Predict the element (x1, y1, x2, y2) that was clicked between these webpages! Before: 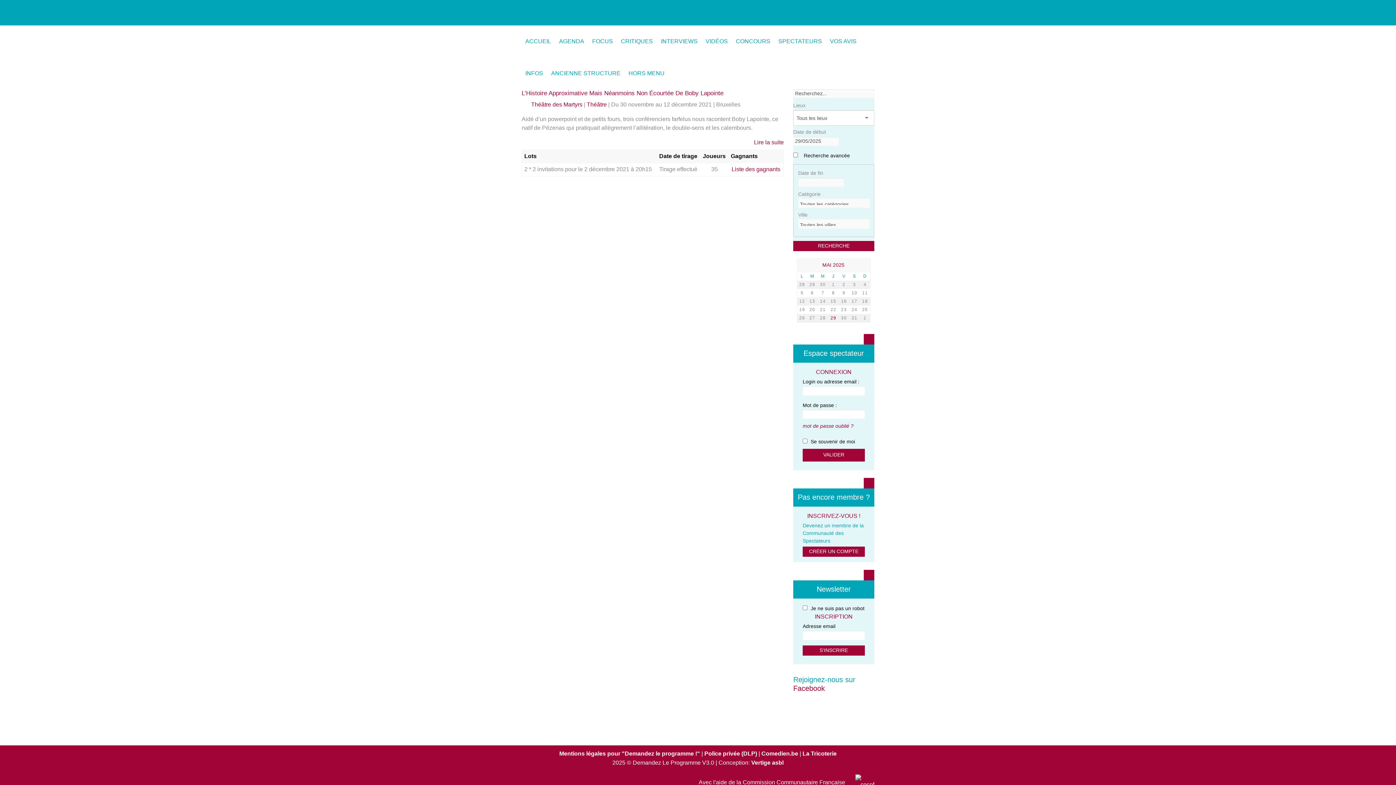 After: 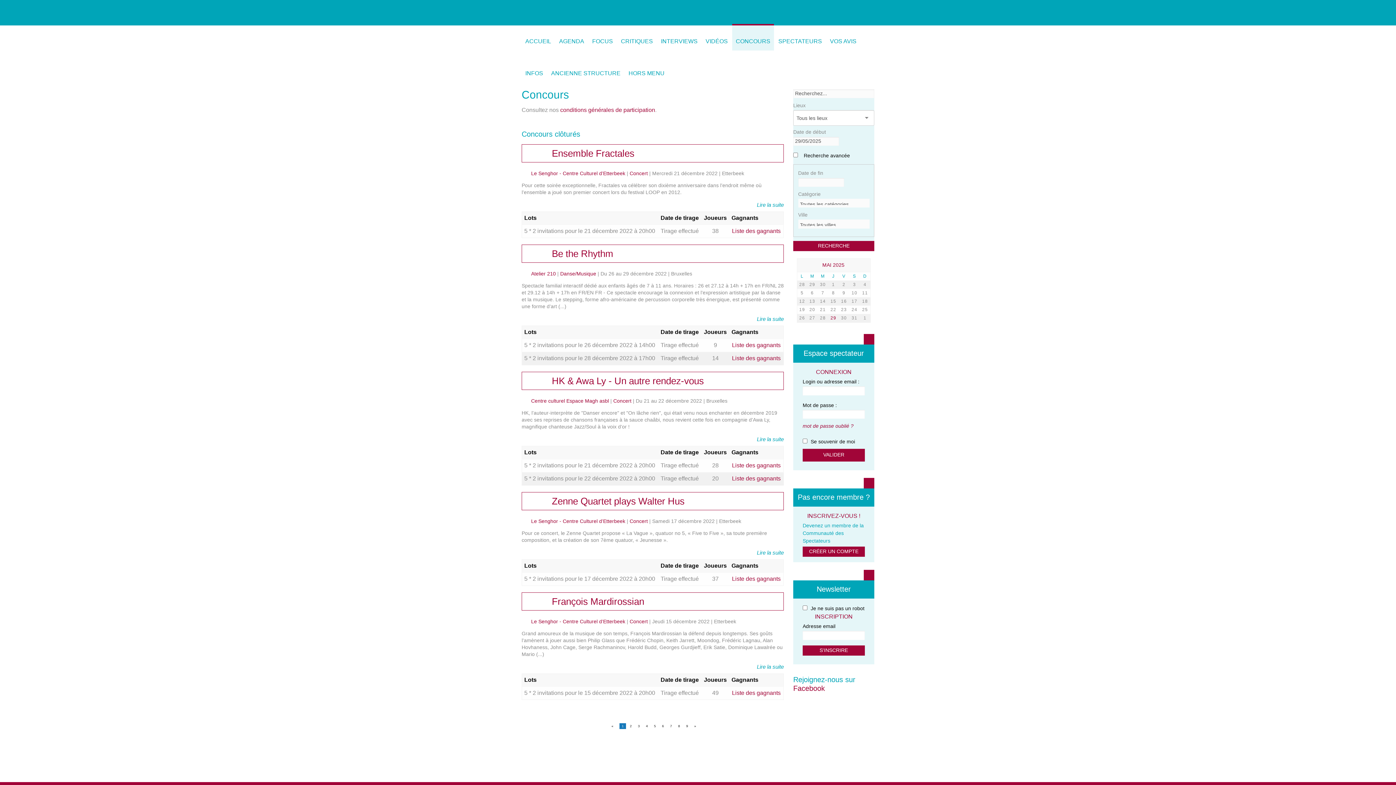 Action: label: CONCOURS bbox: (732, 24, 774, 50)